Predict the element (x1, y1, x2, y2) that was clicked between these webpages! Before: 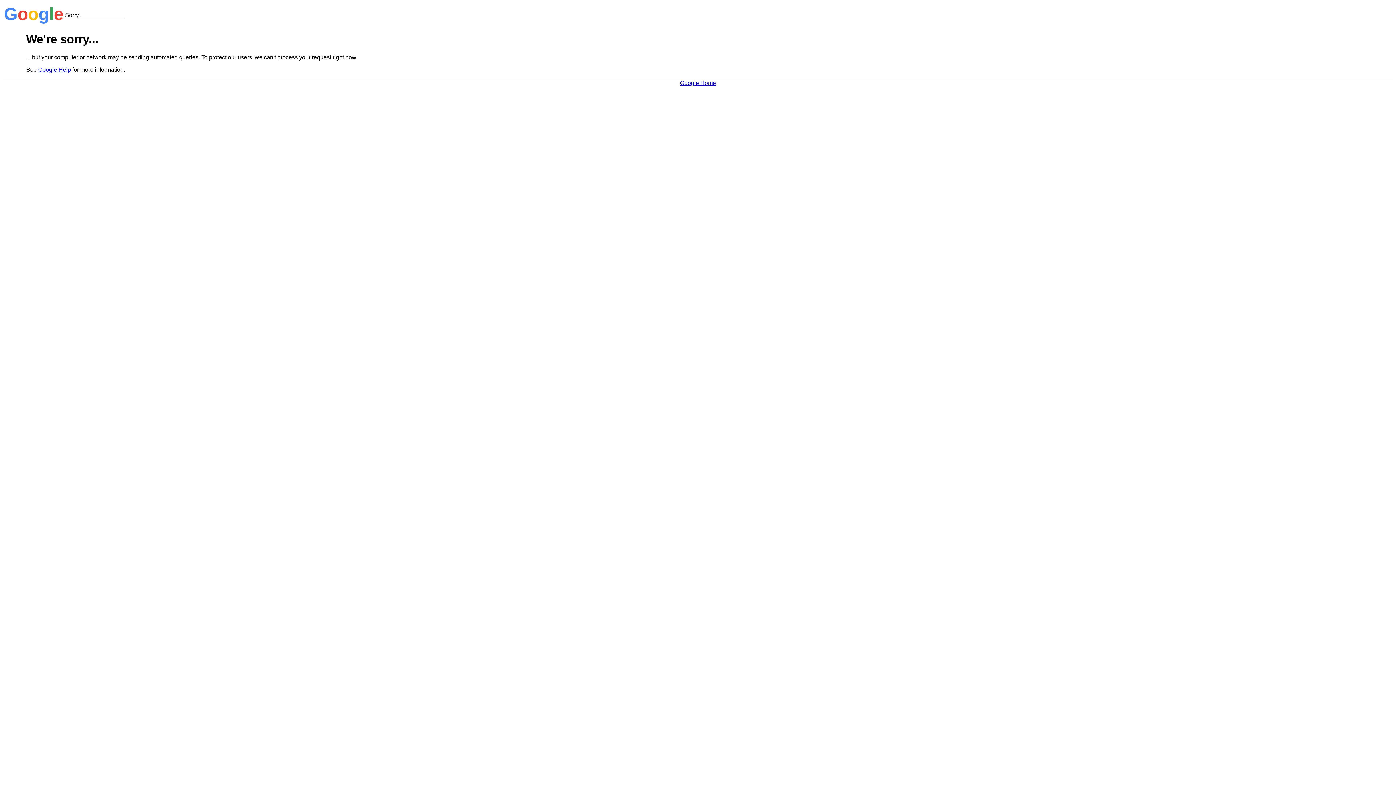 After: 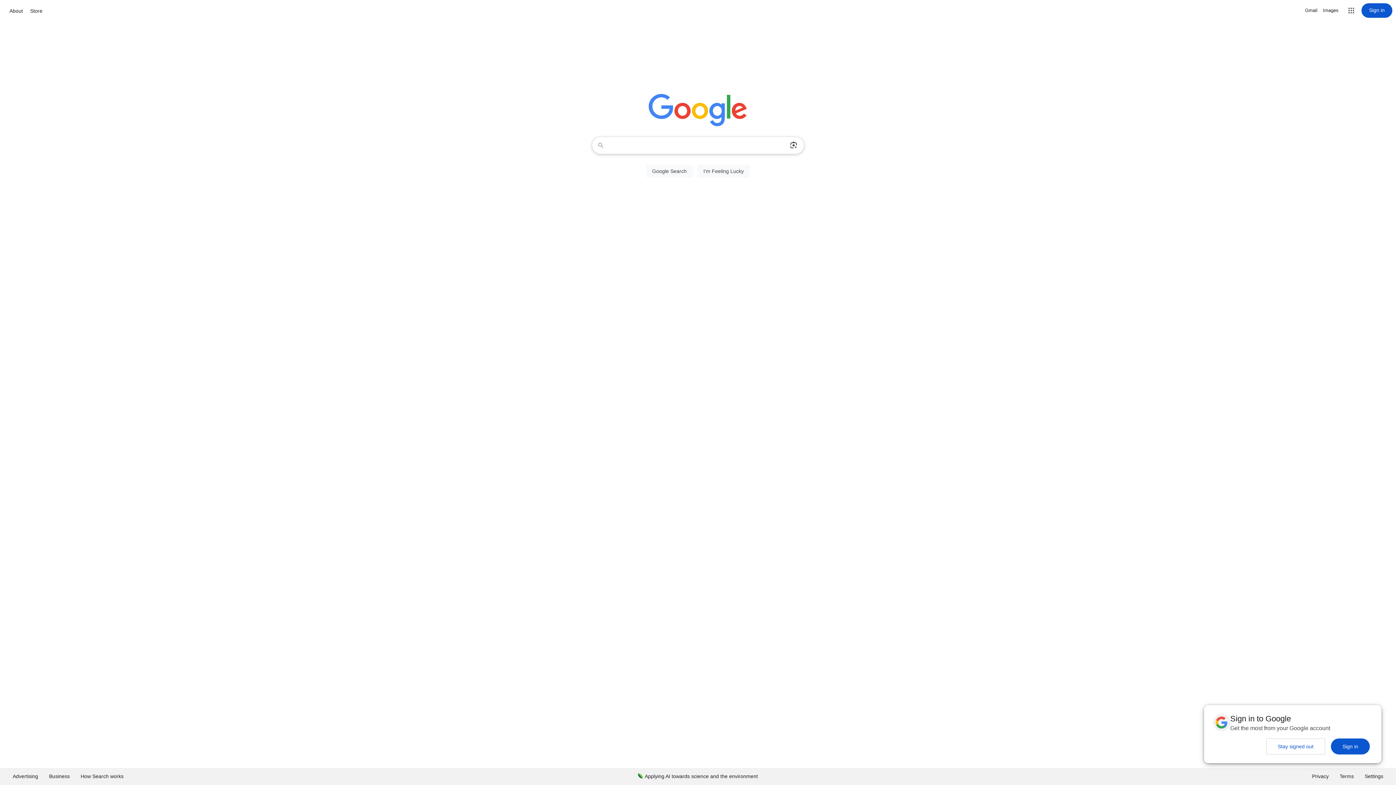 Action: bbox: (680, 79, 716, 86) label: Google Home